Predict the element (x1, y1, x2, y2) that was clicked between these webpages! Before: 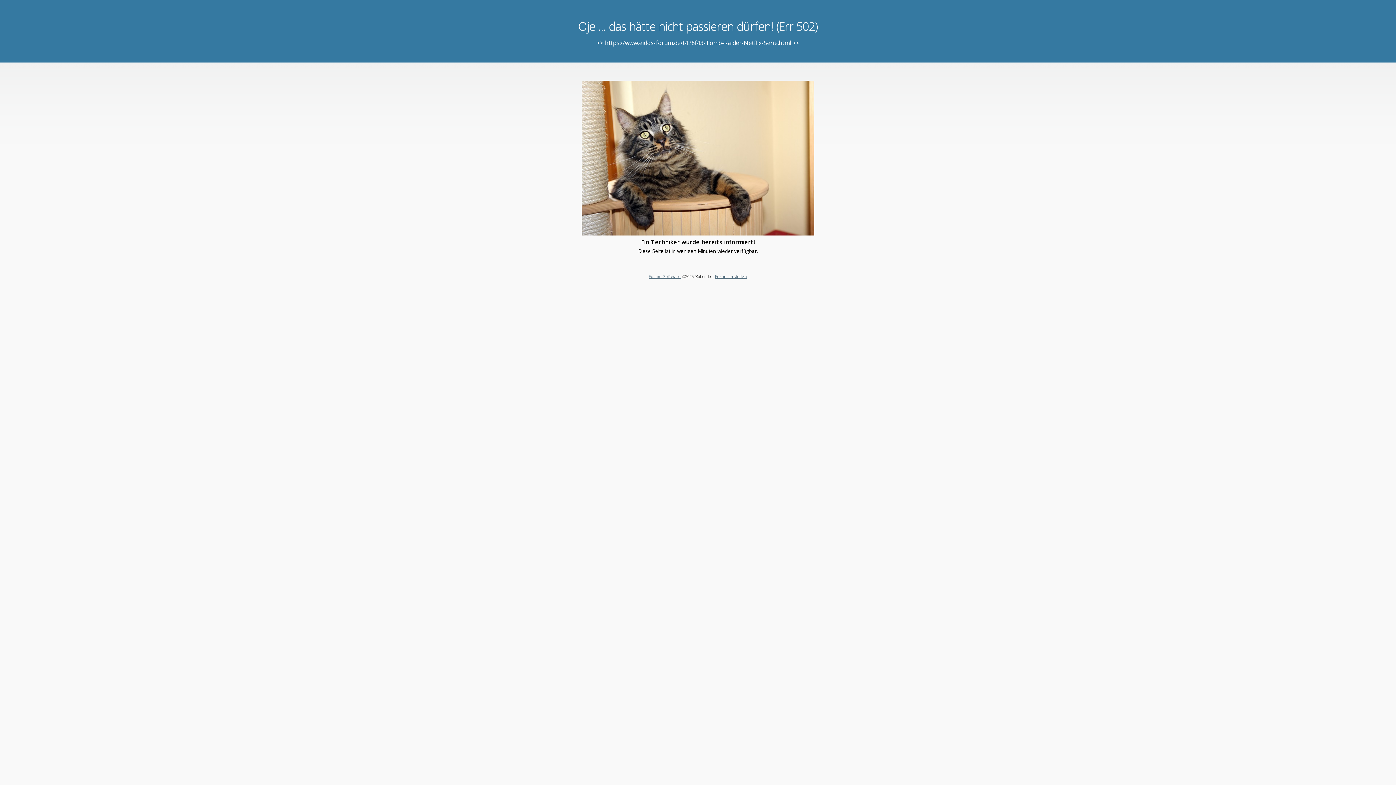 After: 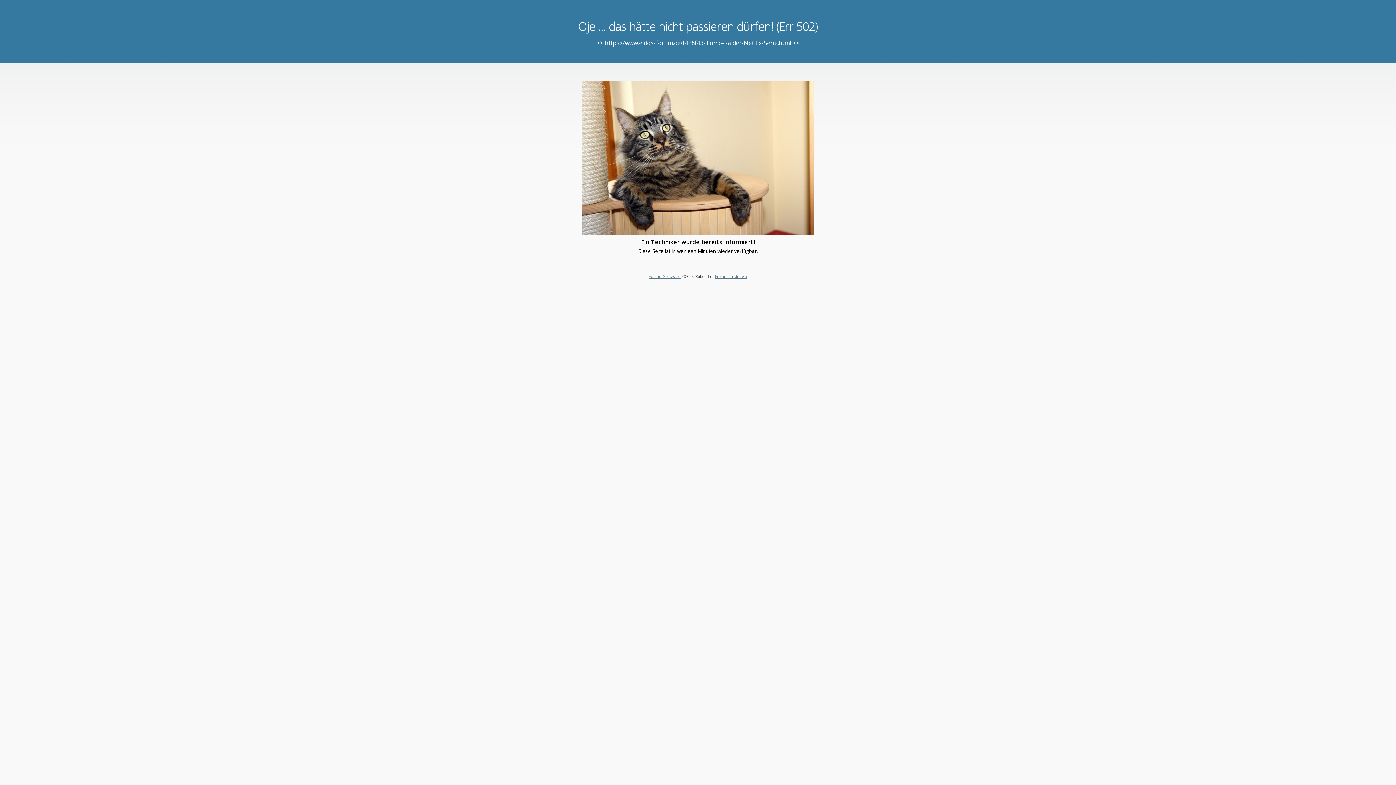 Action: label: Forum Software bbox: (648, 273, 680, 279)